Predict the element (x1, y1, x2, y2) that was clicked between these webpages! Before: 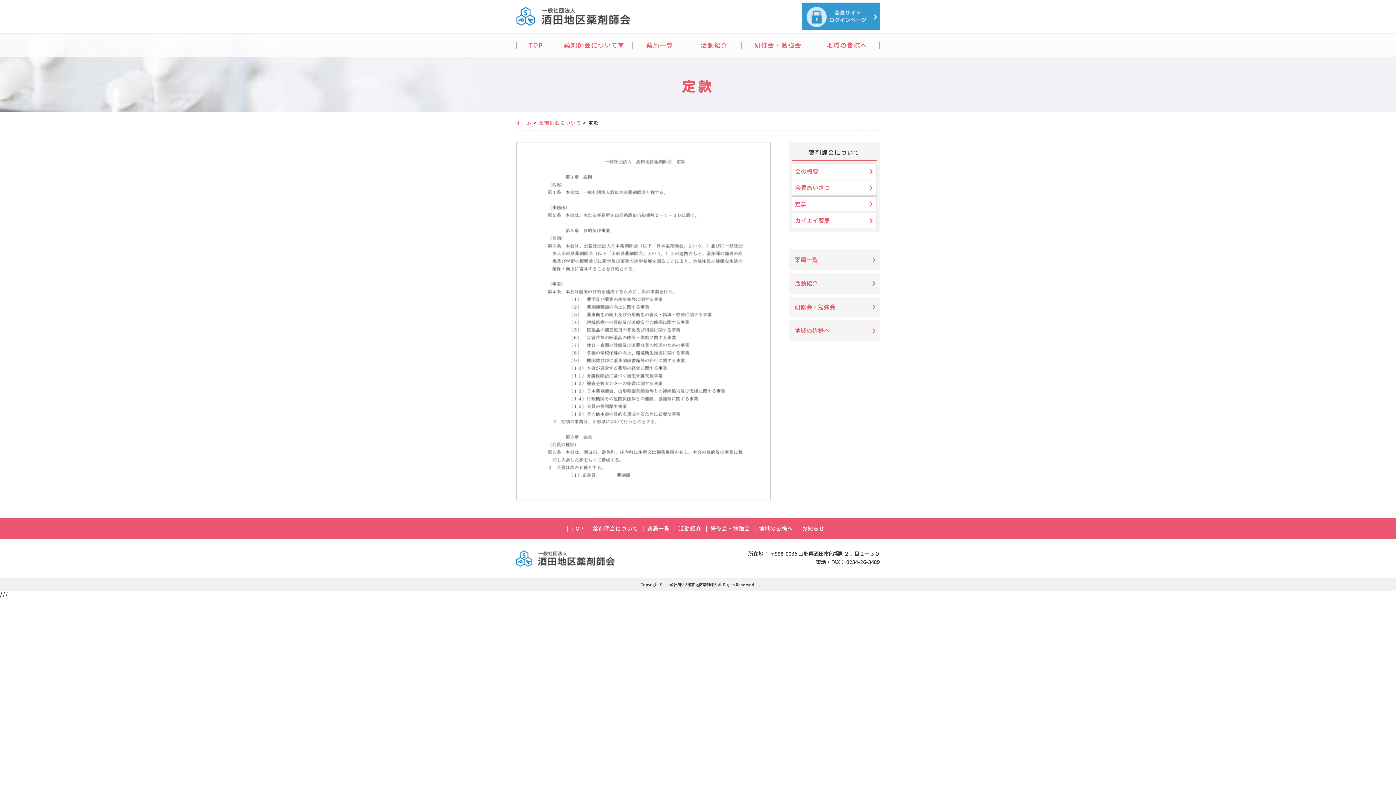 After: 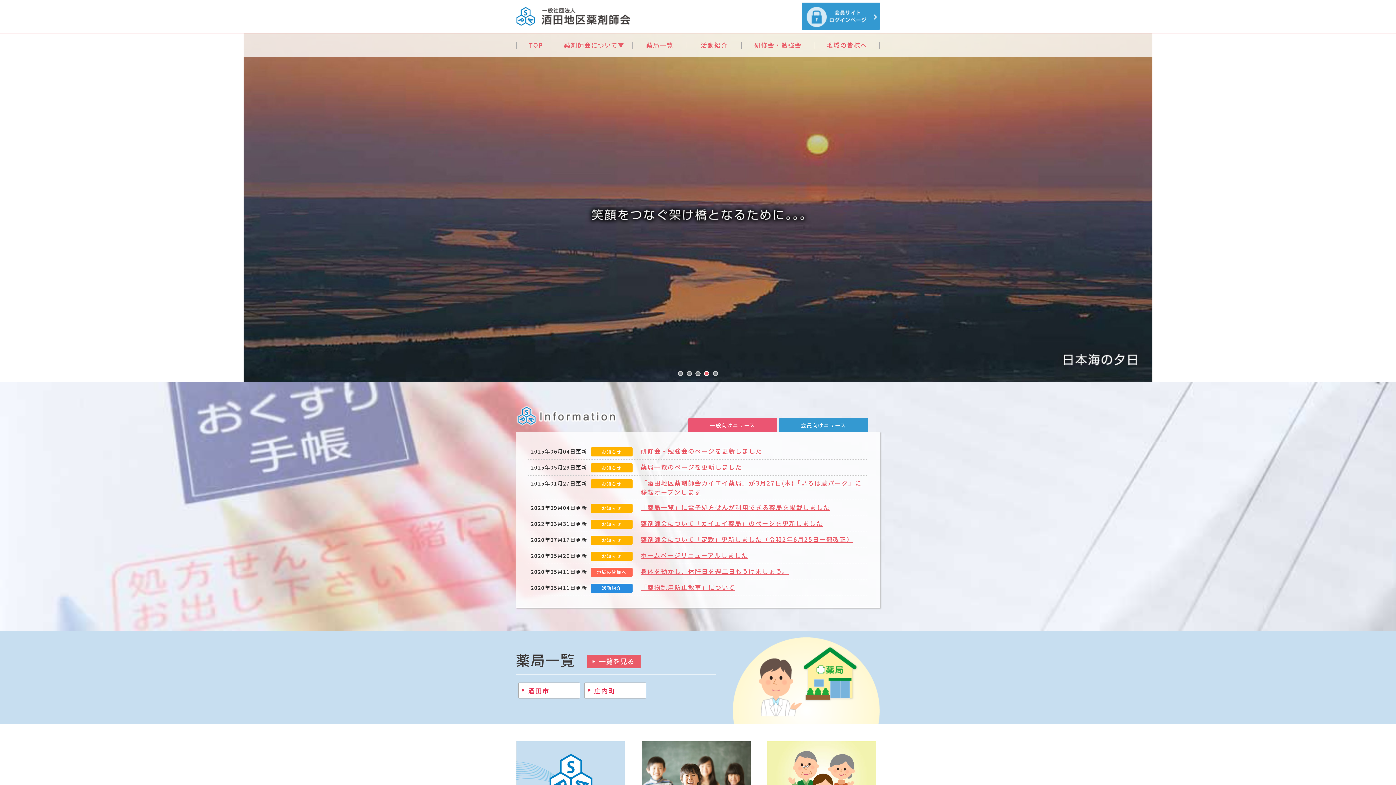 Action: bbox: (516, 33, 556, 57) label: TOP